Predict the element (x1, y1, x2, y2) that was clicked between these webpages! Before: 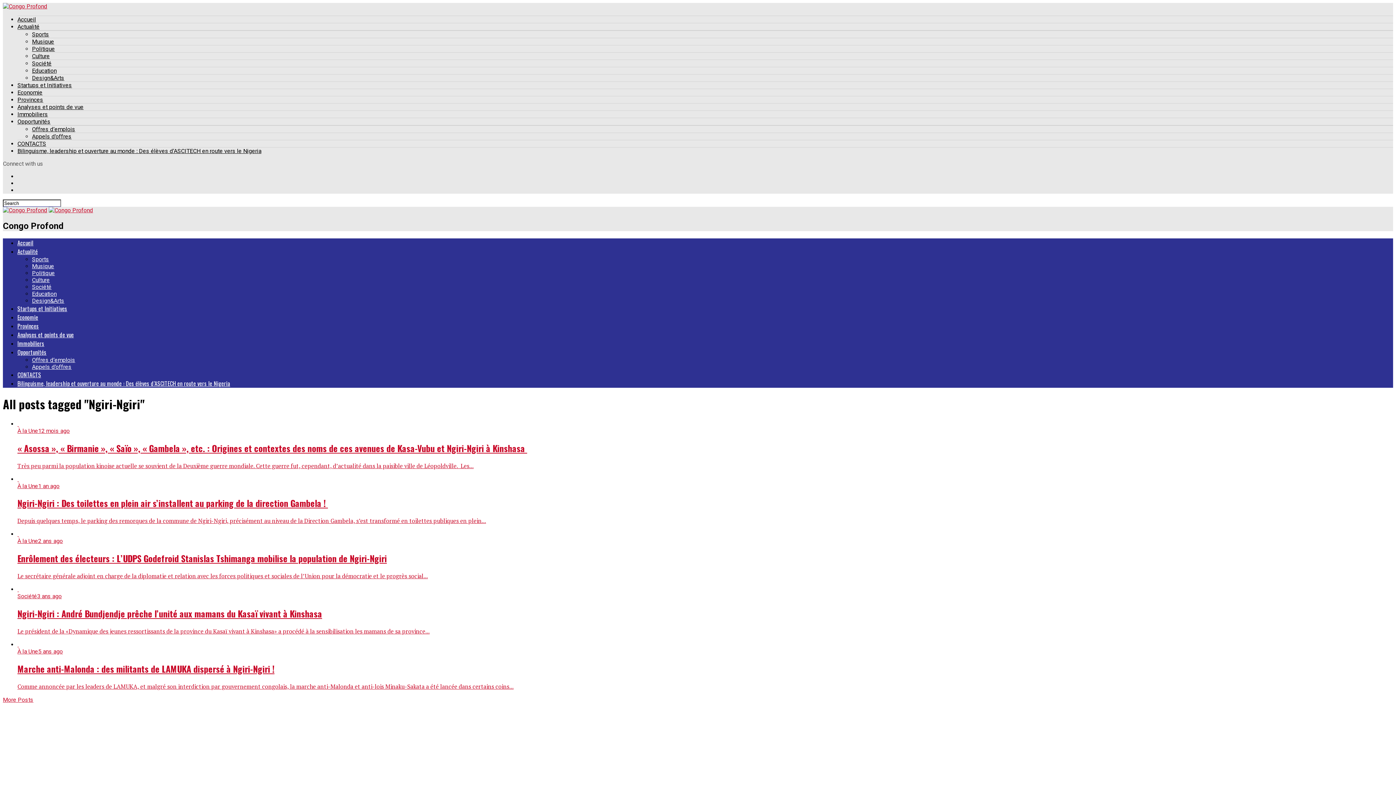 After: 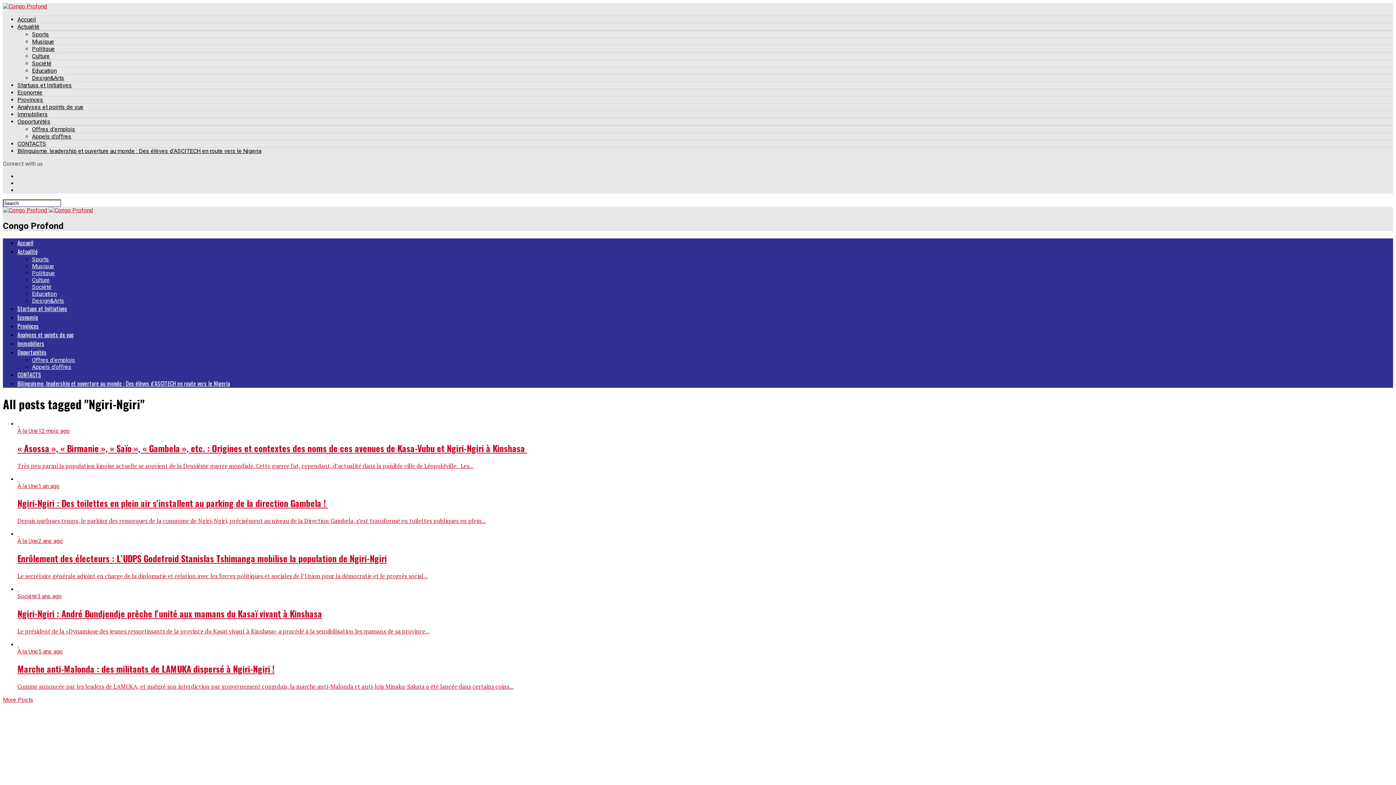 Action: bbox: (2, 696, 33, 703) label: More Posts